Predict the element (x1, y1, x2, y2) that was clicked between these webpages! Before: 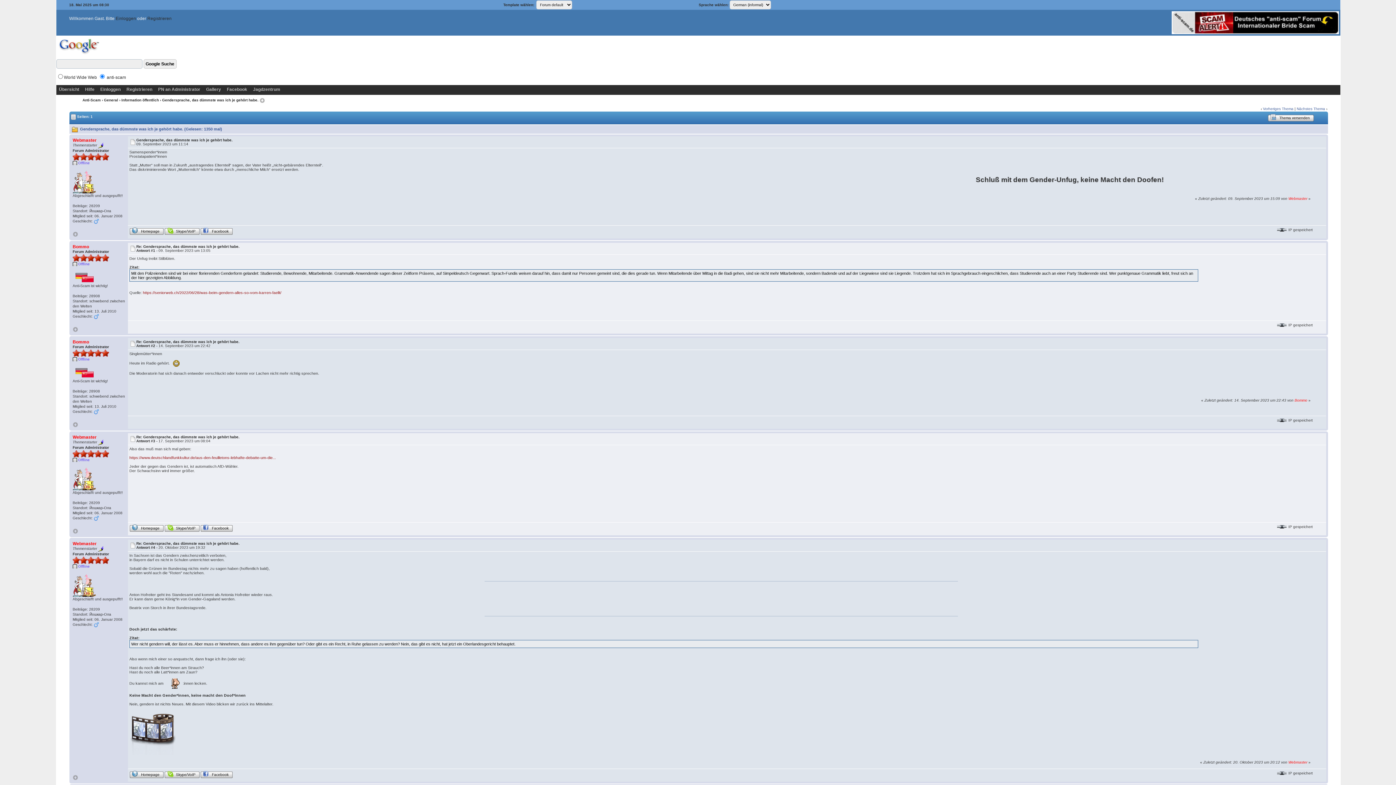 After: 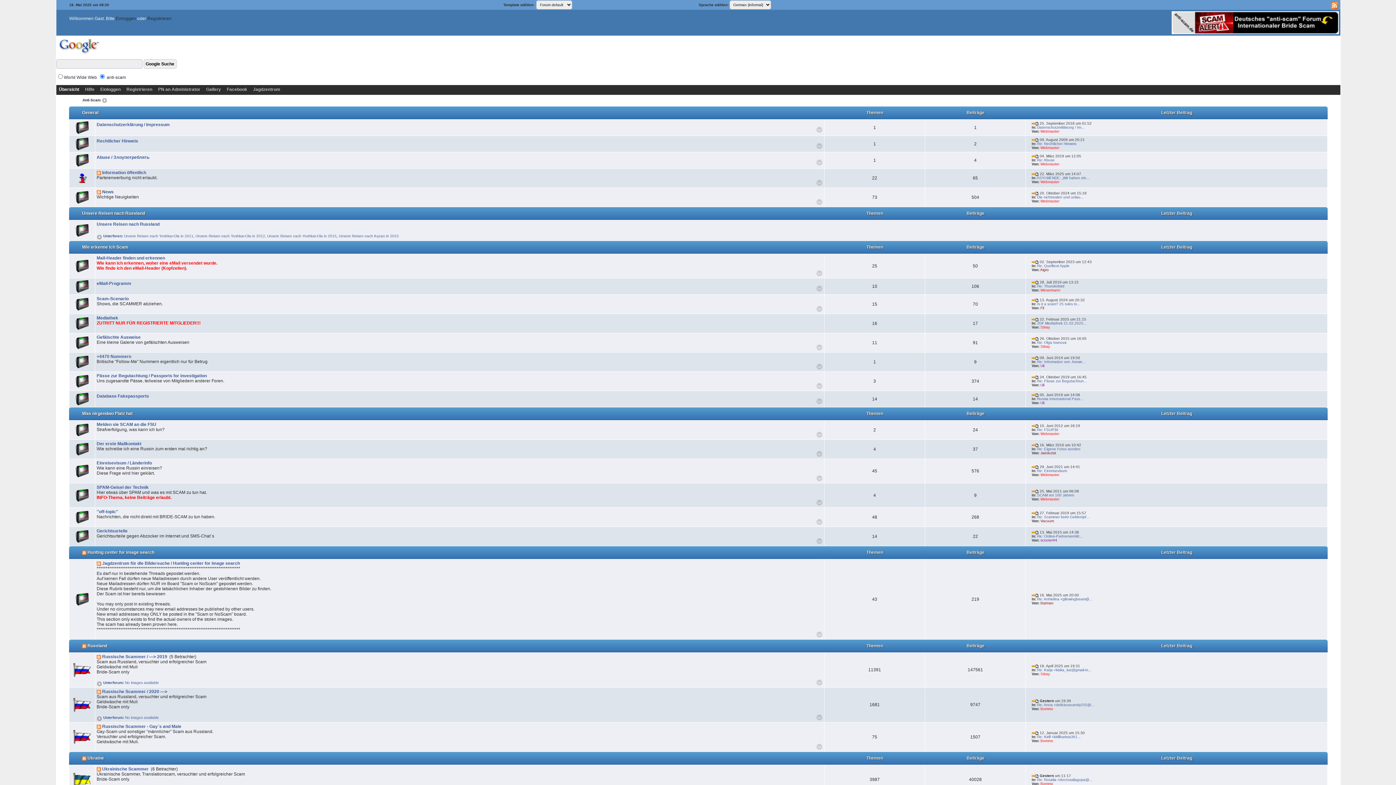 Action: label: Anti-Scam bbox: (82, 98, 100, 102)